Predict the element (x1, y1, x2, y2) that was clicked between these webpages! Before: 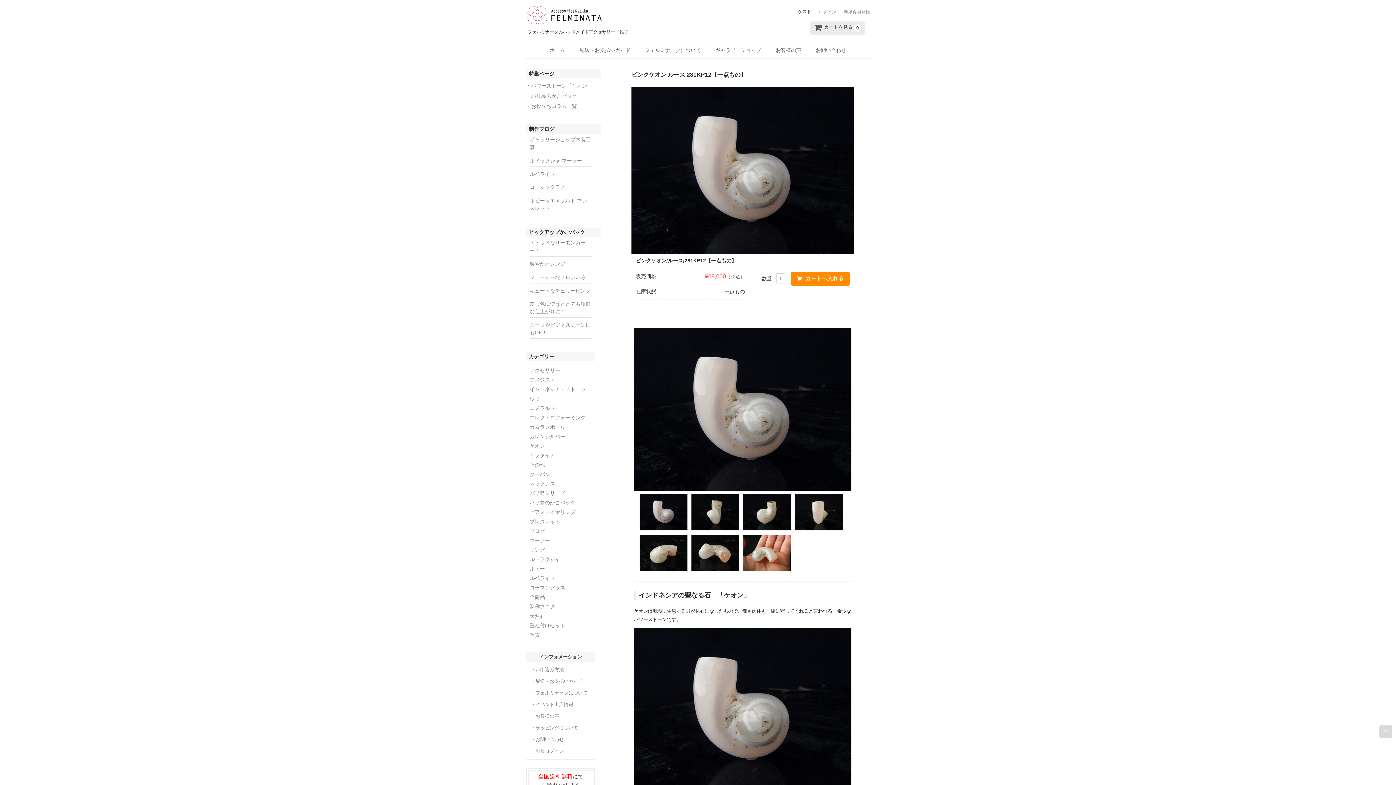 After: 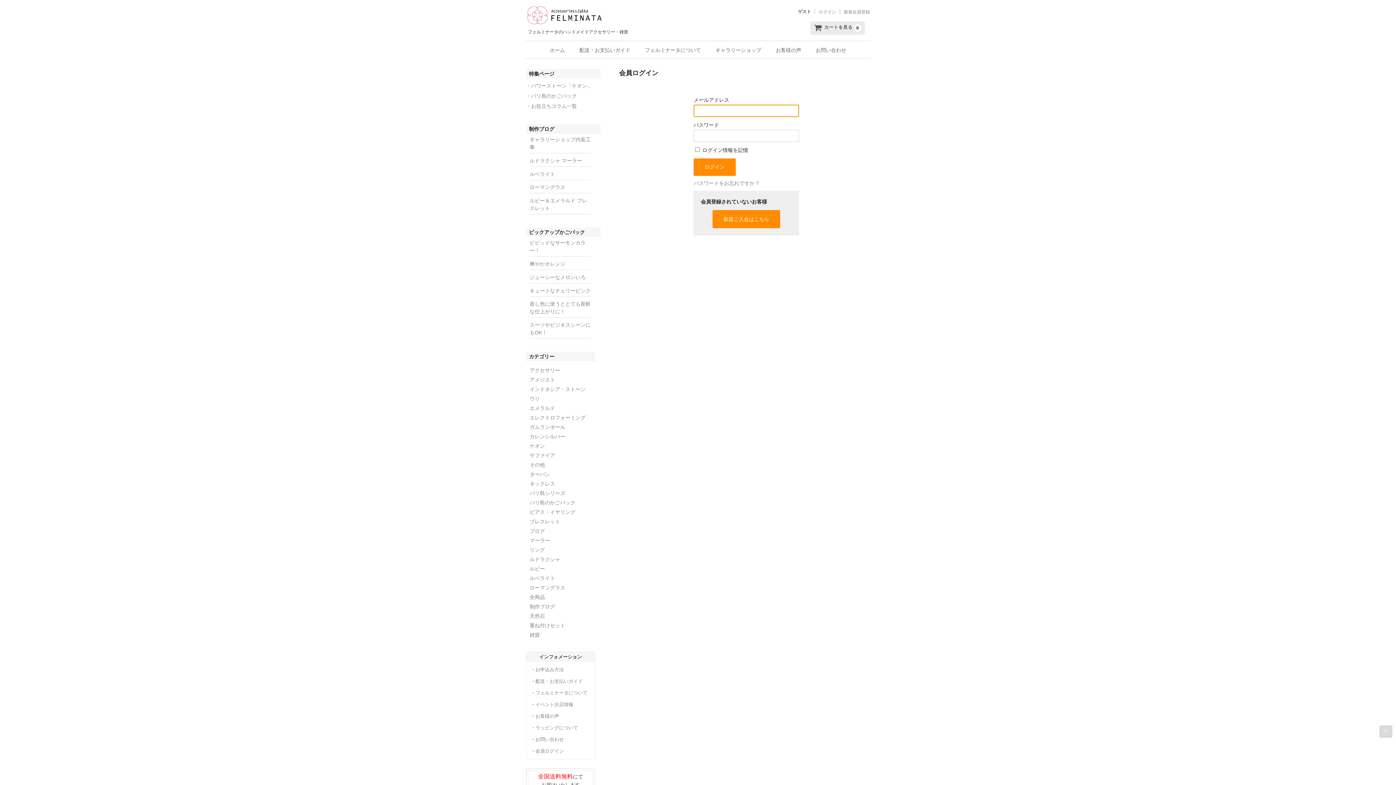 Action: bbox: (815, 9, 840, 14) label: ログイン